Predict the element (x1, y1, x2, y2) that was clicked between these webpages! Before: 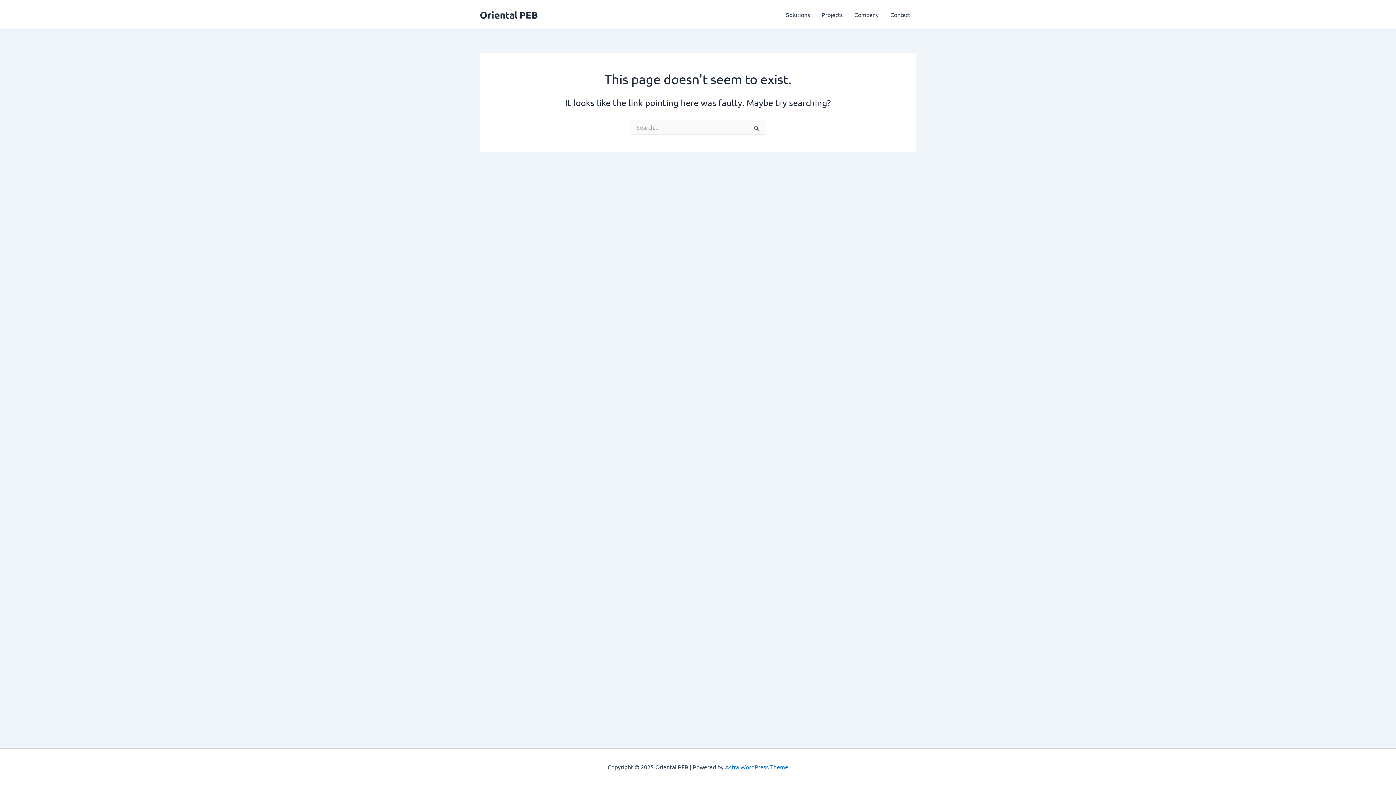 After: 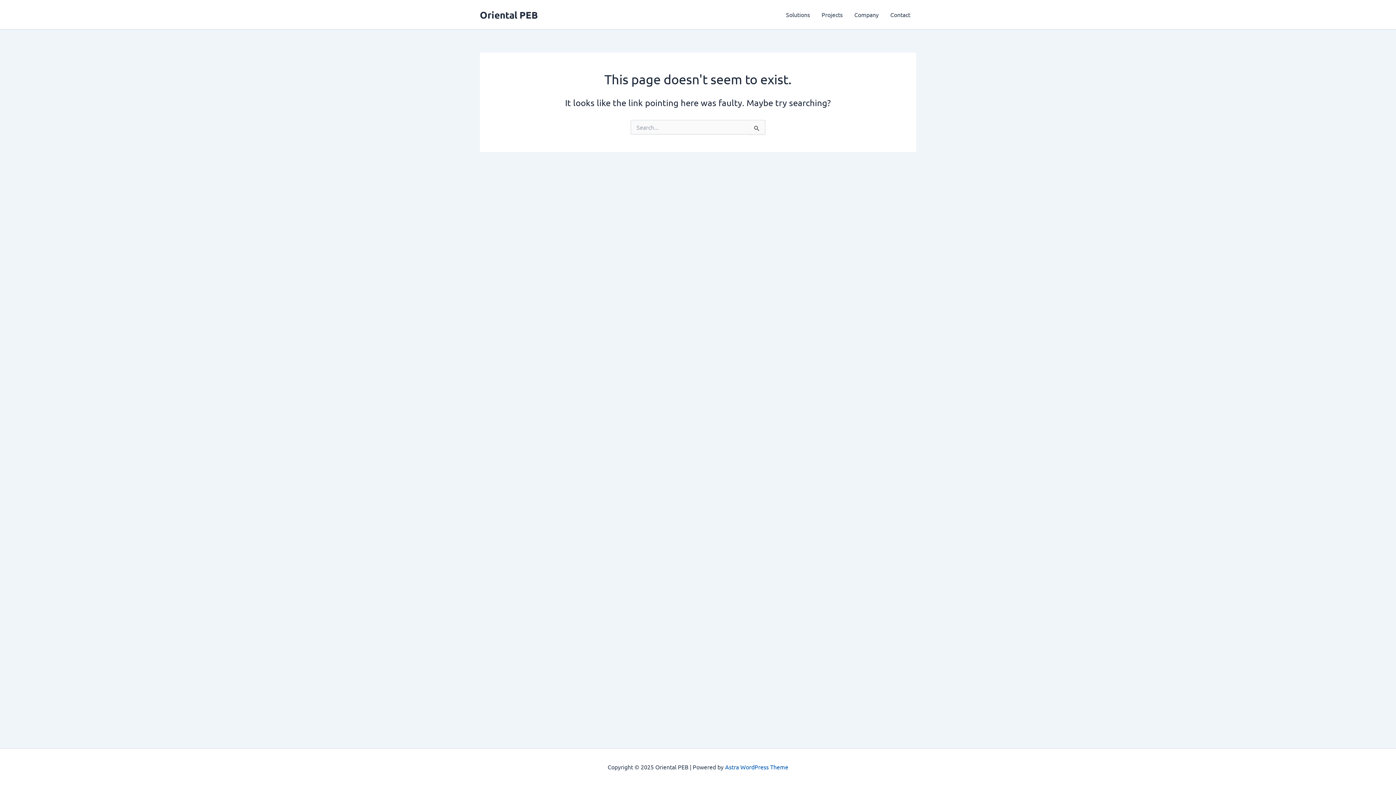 Action: label: Astra WordPress Theme bbox: (725, 763, 788, 770)